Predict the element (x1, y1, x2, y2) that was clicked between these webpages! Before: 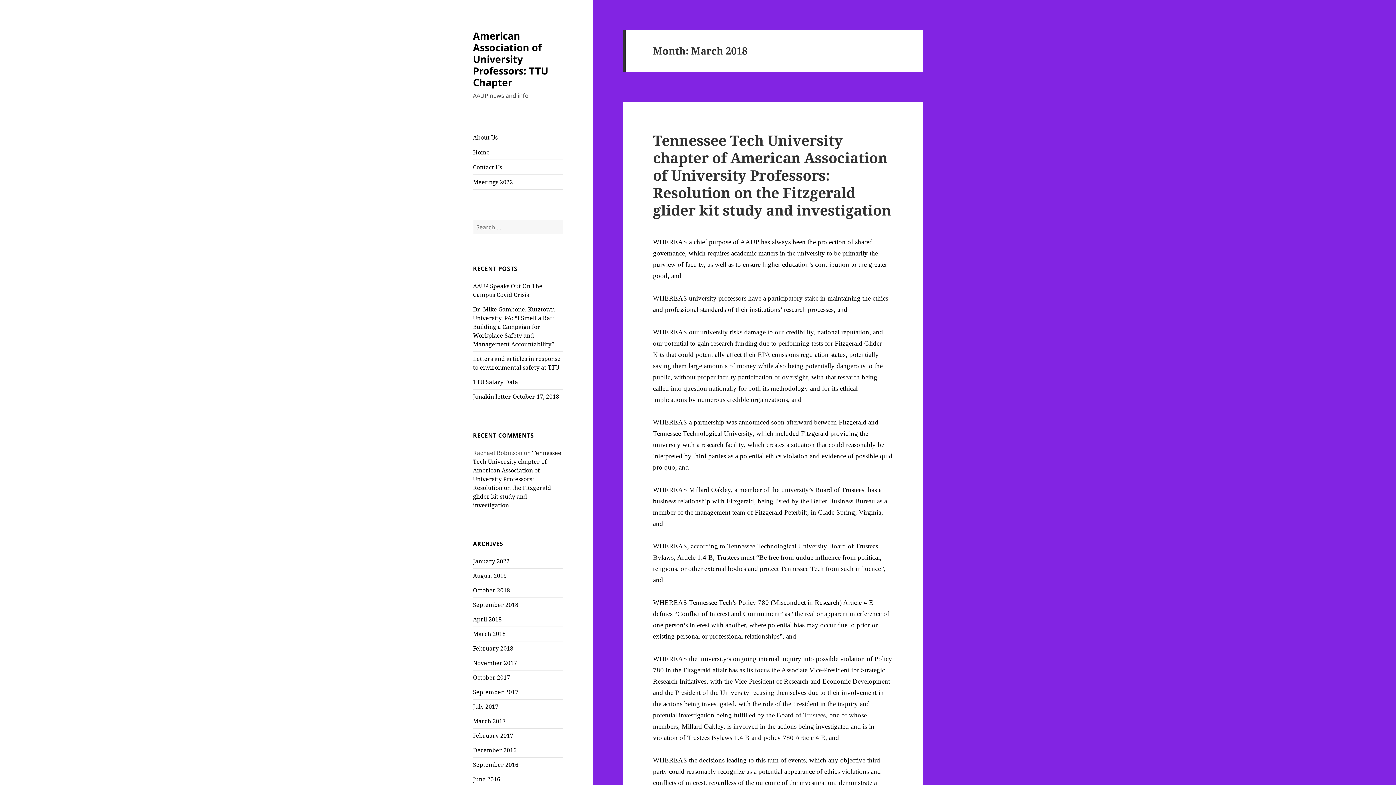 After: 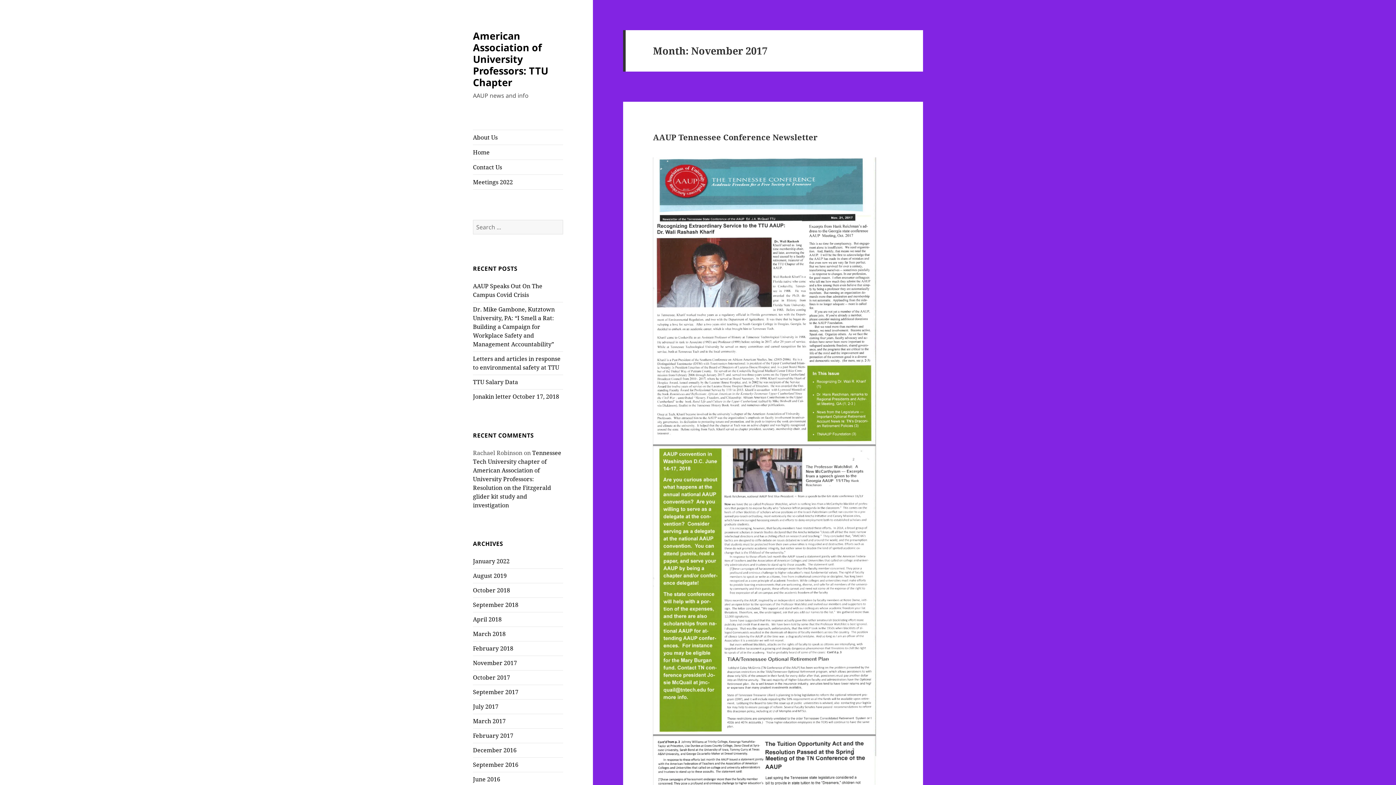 Action: bbox: (473, 659, 517, 667) label: November 2017